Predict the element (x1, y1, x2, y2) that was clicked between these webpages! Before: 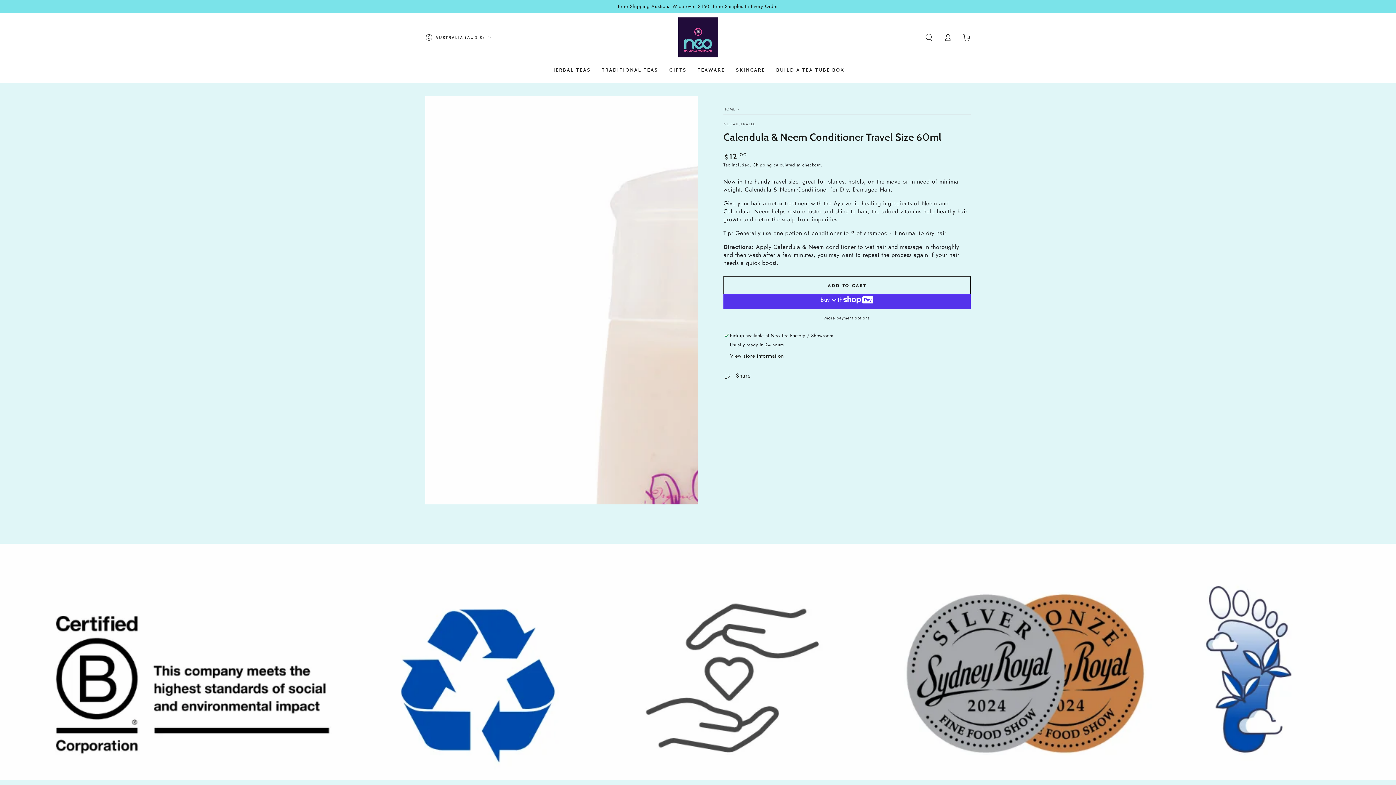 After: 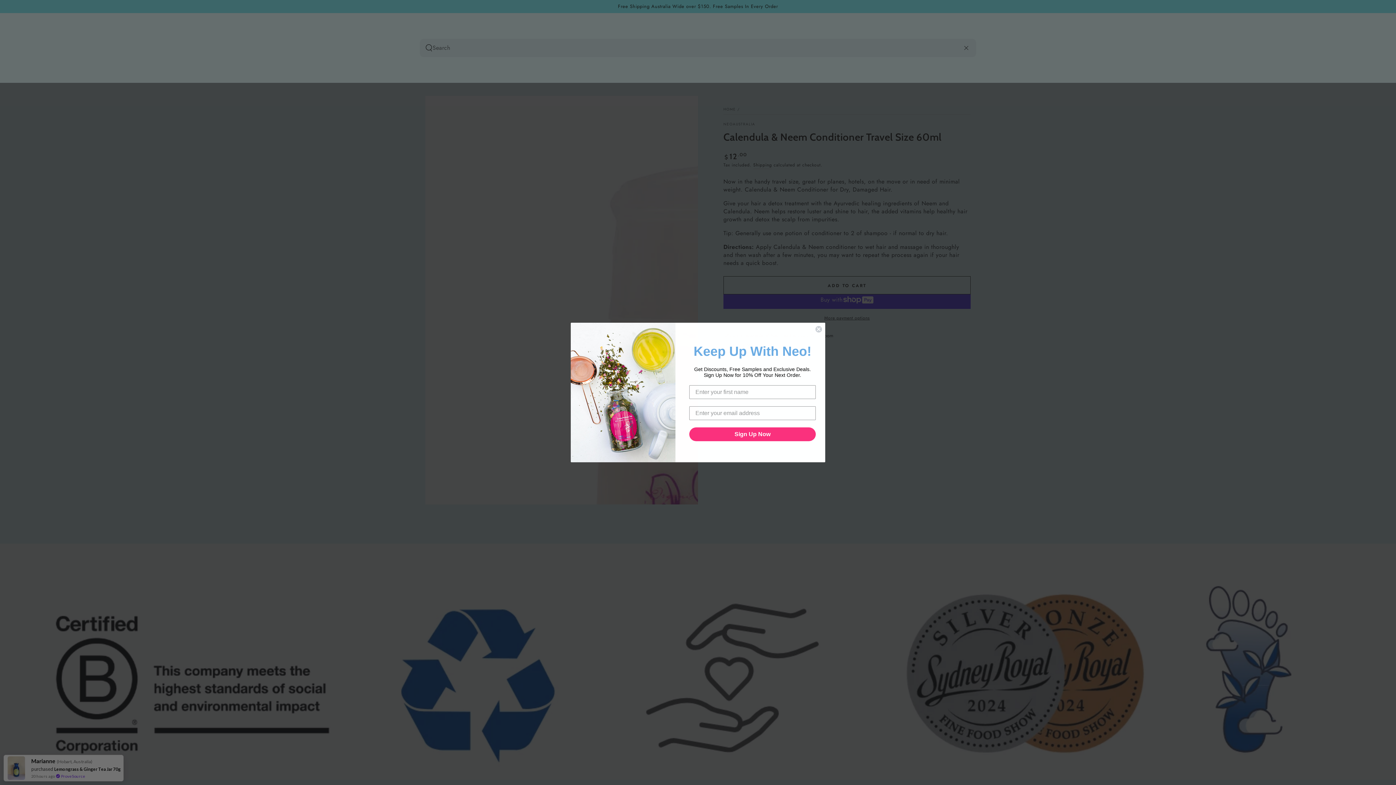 Action: label: Search our site bbox: (919, 29, 938, 45)